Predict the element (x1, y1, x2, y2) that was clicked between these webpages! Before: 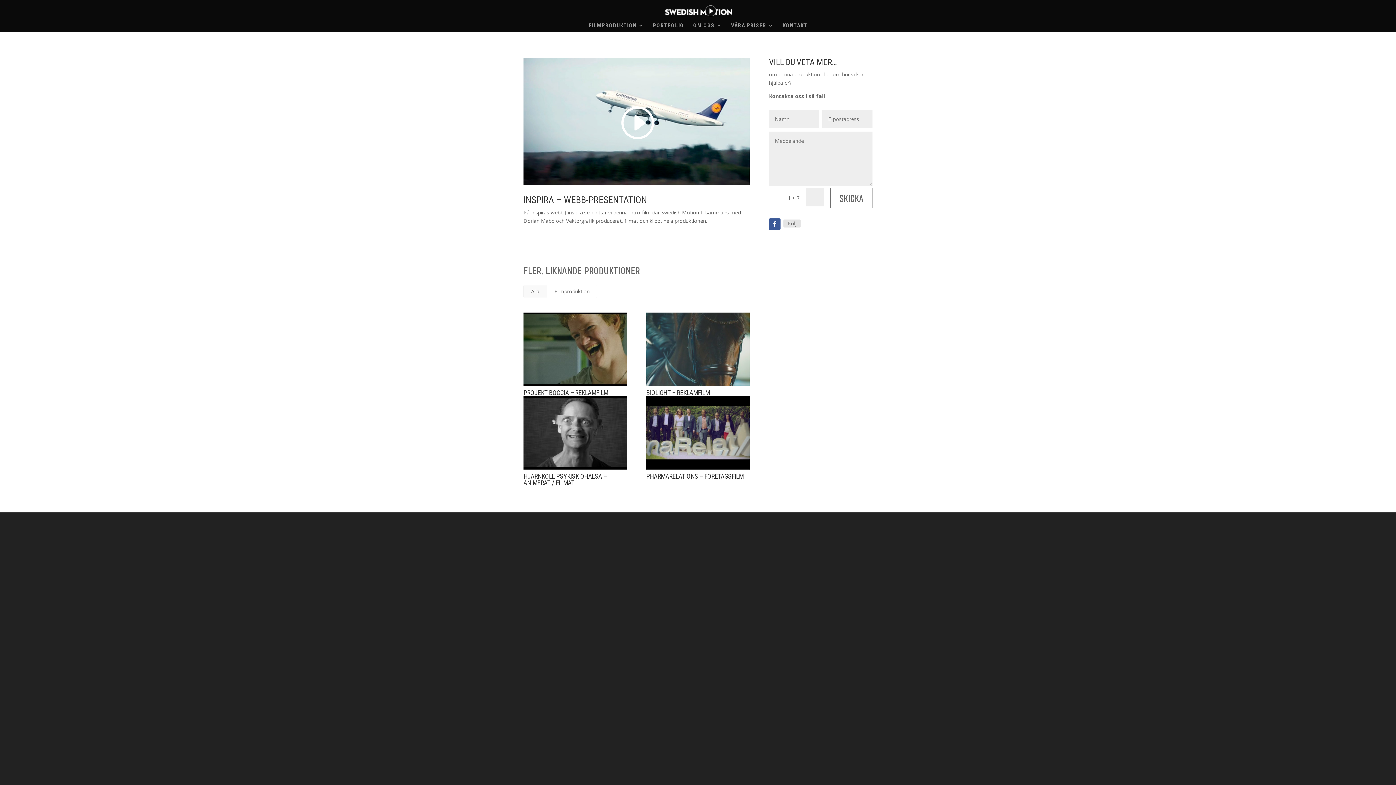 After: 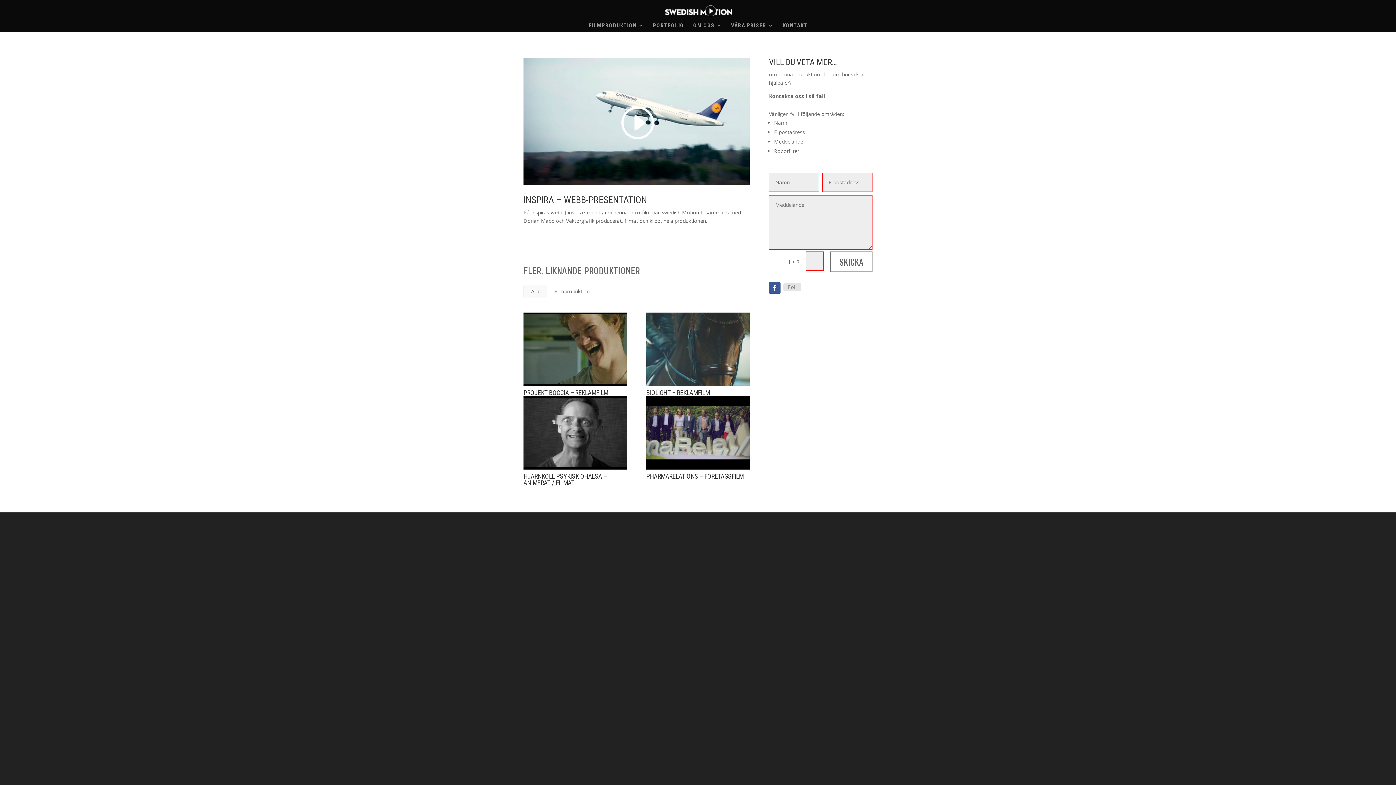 Action: label: SKICKA bbox: (830, 187, 872, 208)